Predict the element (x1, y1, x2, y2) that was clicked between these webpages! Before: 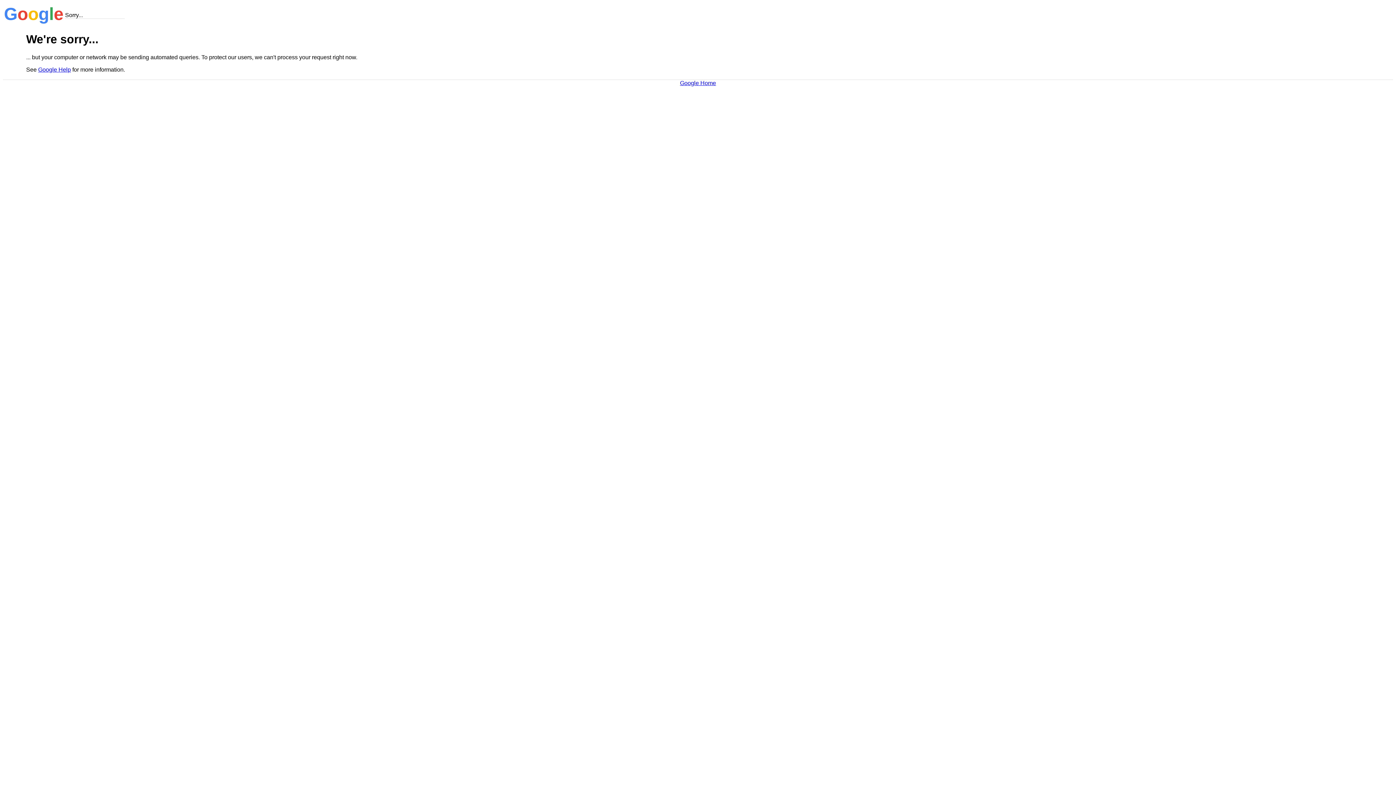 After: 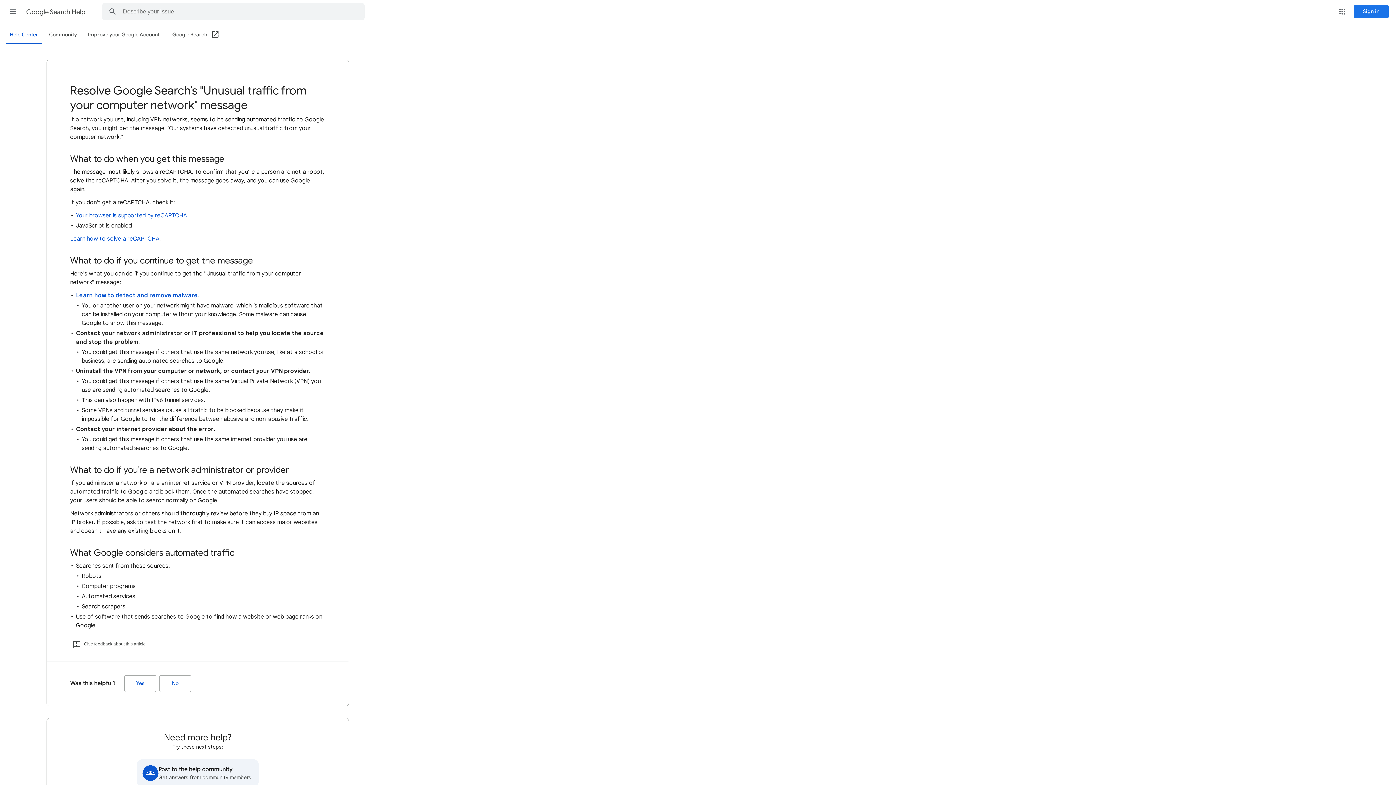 Action: label: Google Help bbox: (38, 66, 70, 72)